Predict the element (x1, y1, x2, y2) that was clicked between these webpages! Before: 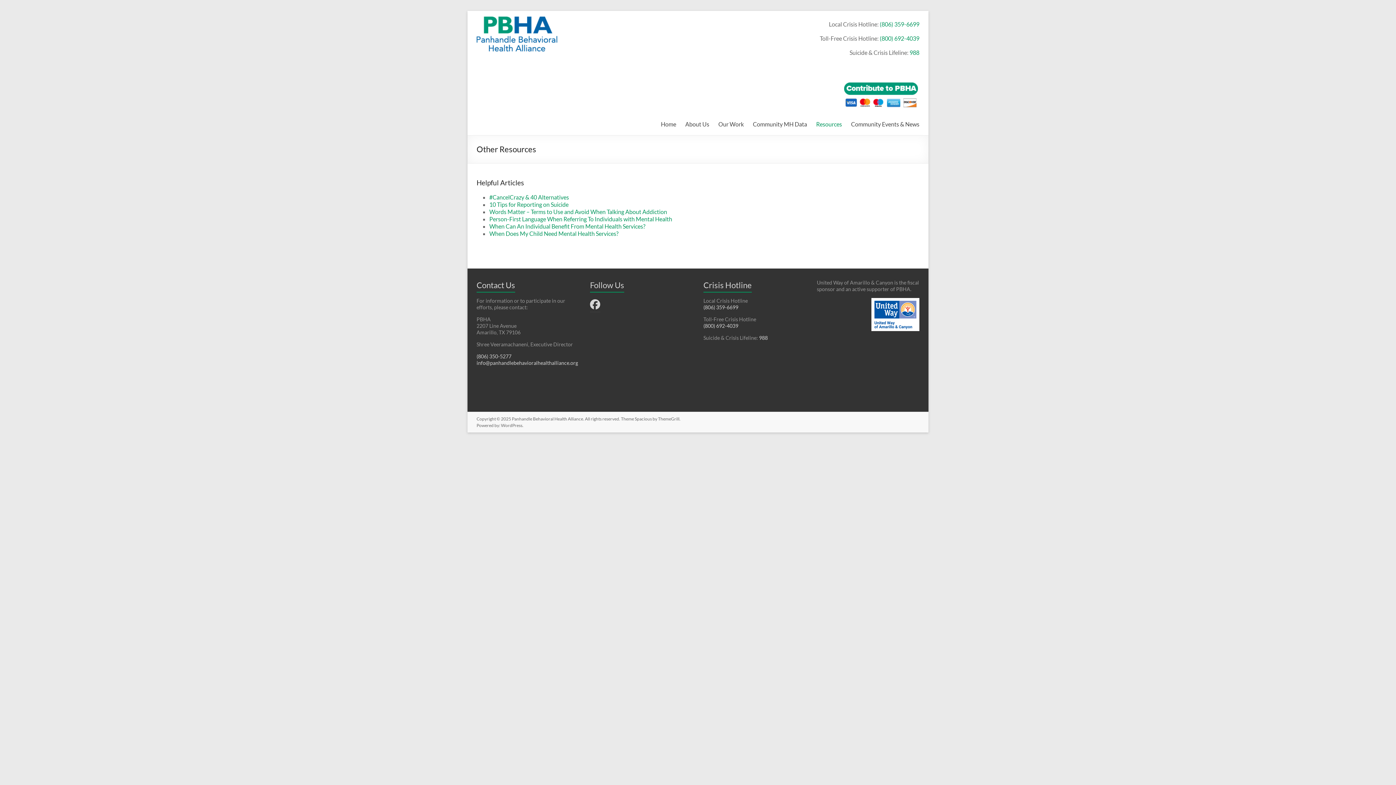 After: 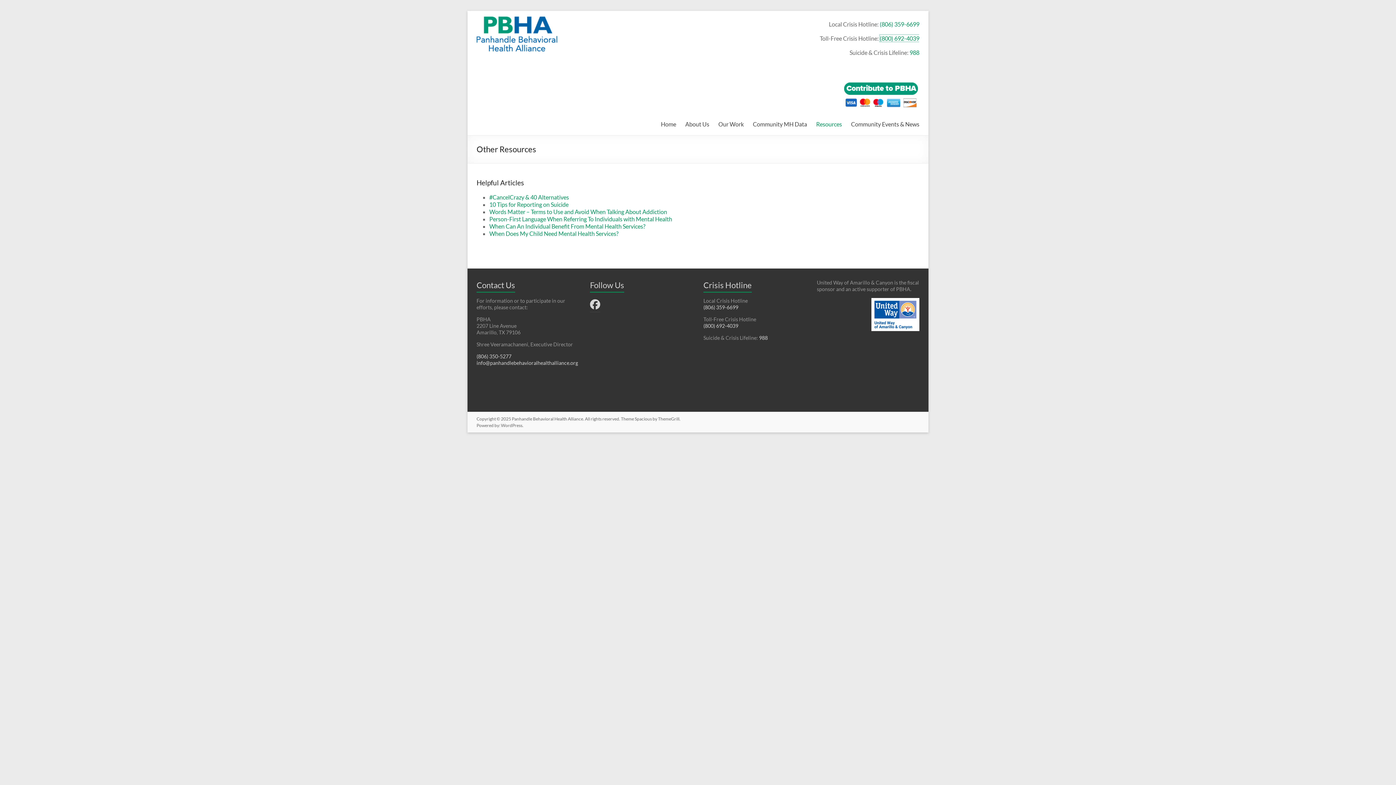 Action: bbox: (880, 34, 919, 41) label: (800) 692-4039